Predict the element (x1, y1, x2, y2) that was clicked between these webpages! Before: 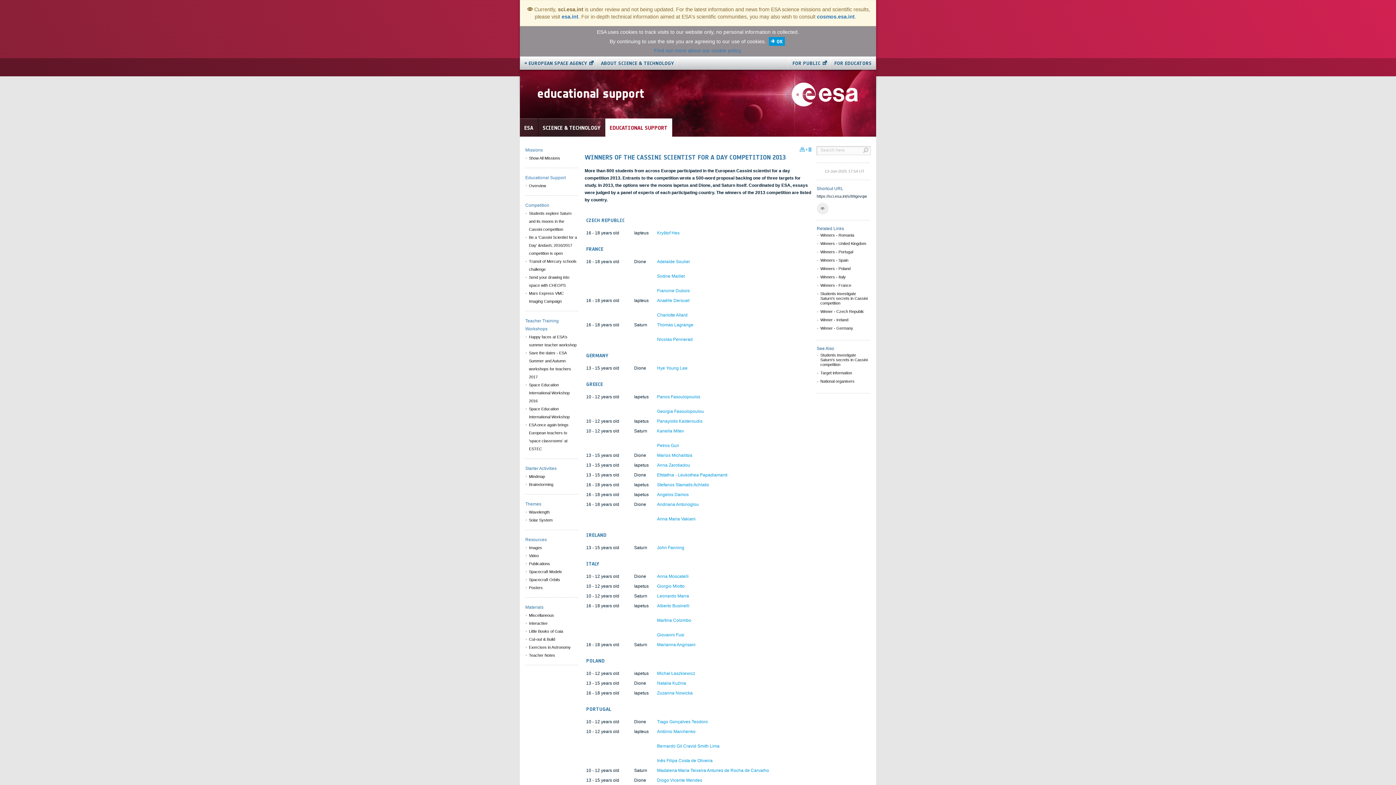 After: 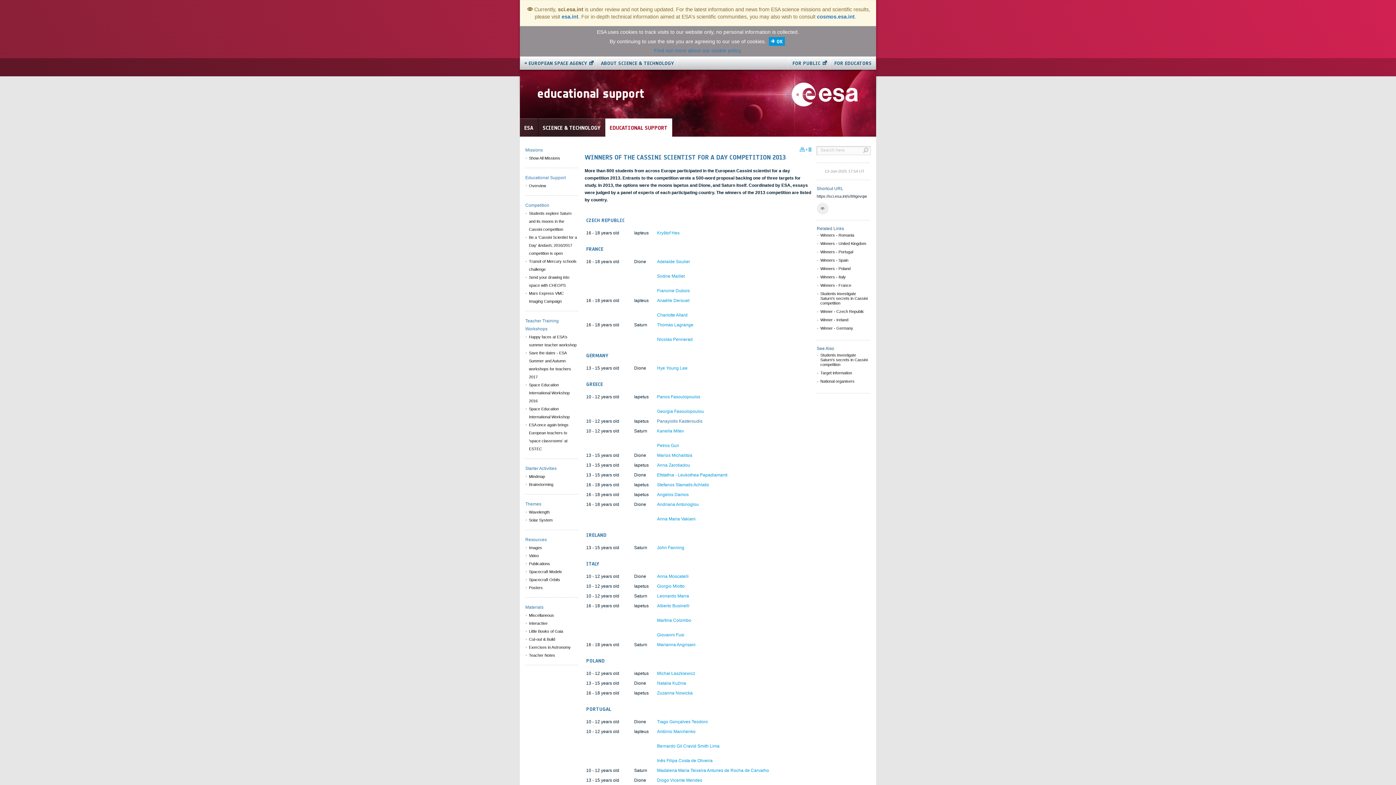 Action: label: Panayiotis Kasteroudis bbox: (657, 418, 702, 424)